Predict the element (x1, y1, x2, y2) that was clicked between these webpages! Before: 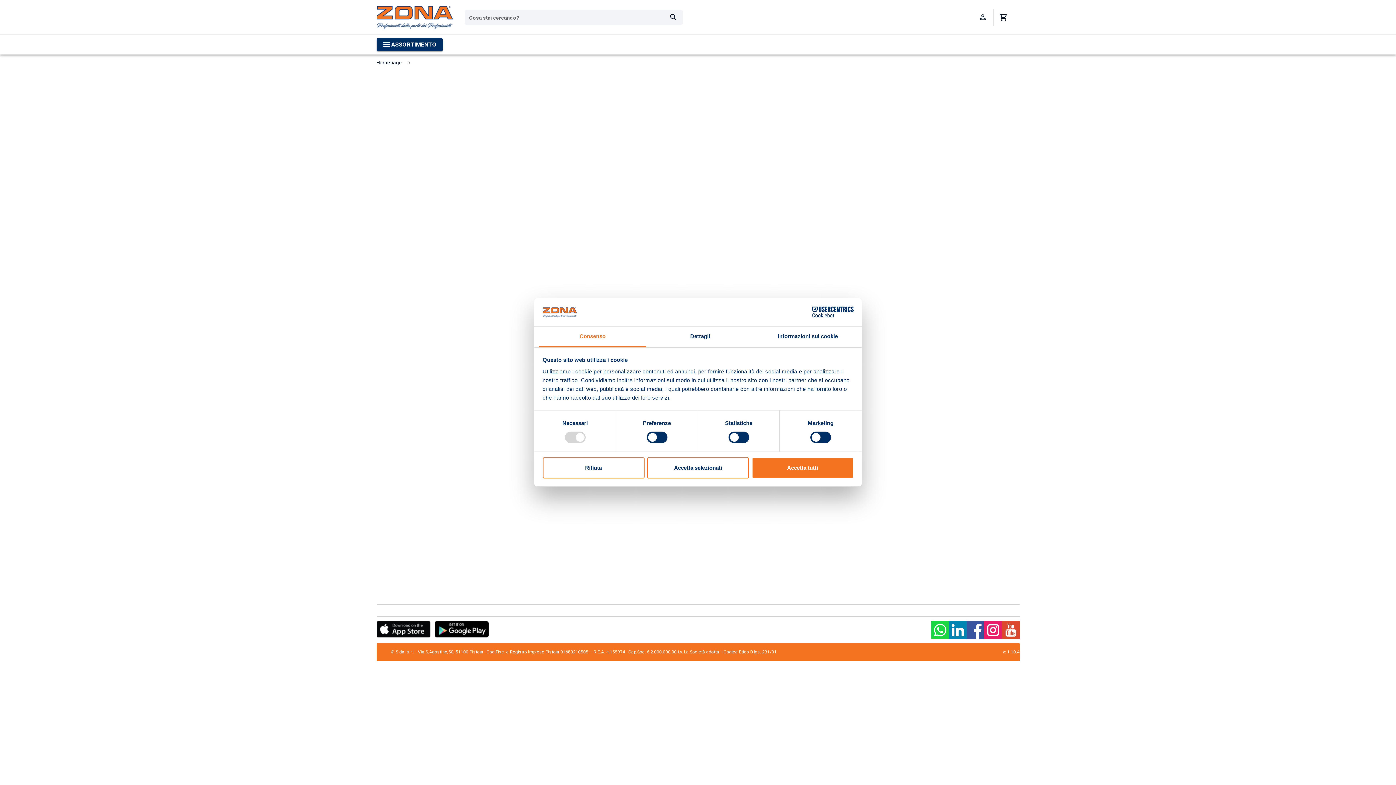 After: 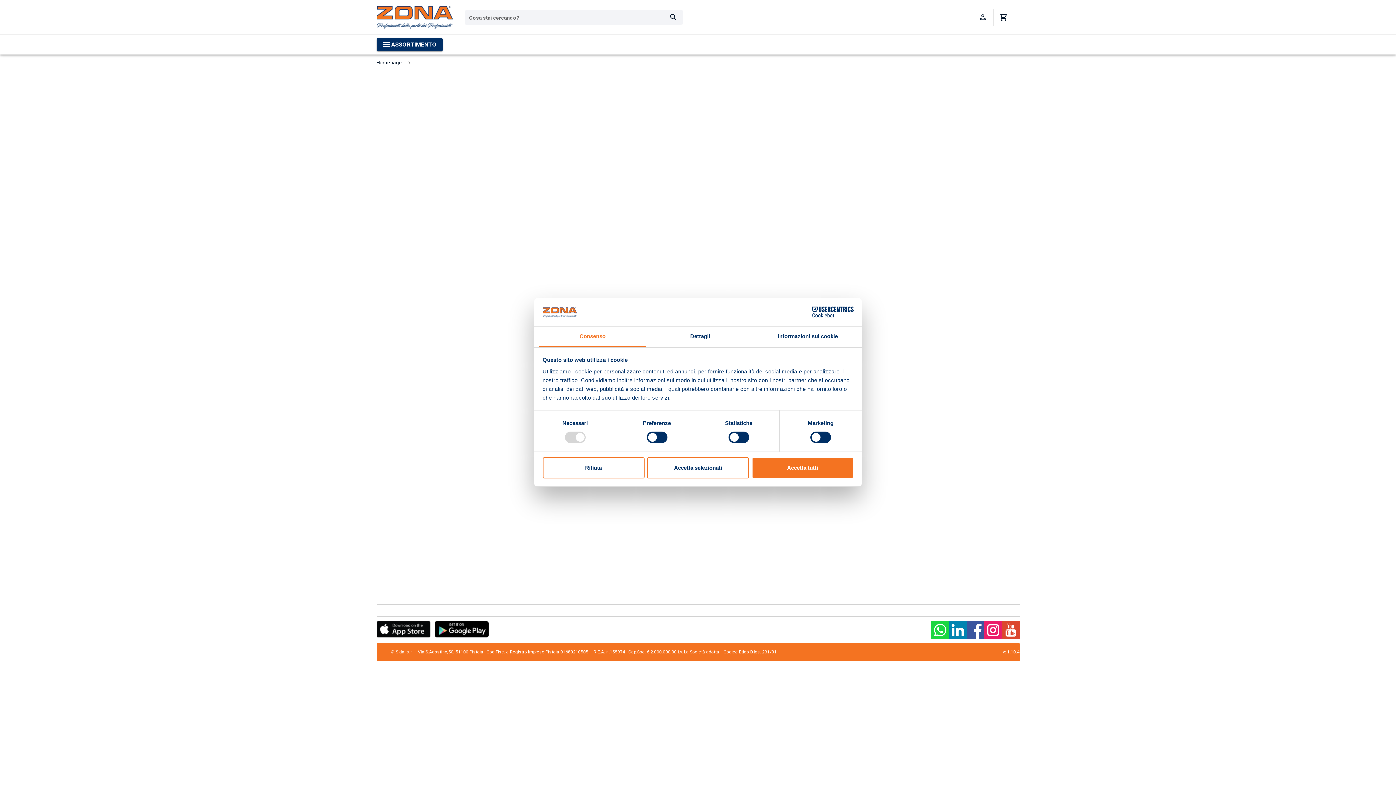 Action: label: Consenso bbox: (538, 326, 646, 347)